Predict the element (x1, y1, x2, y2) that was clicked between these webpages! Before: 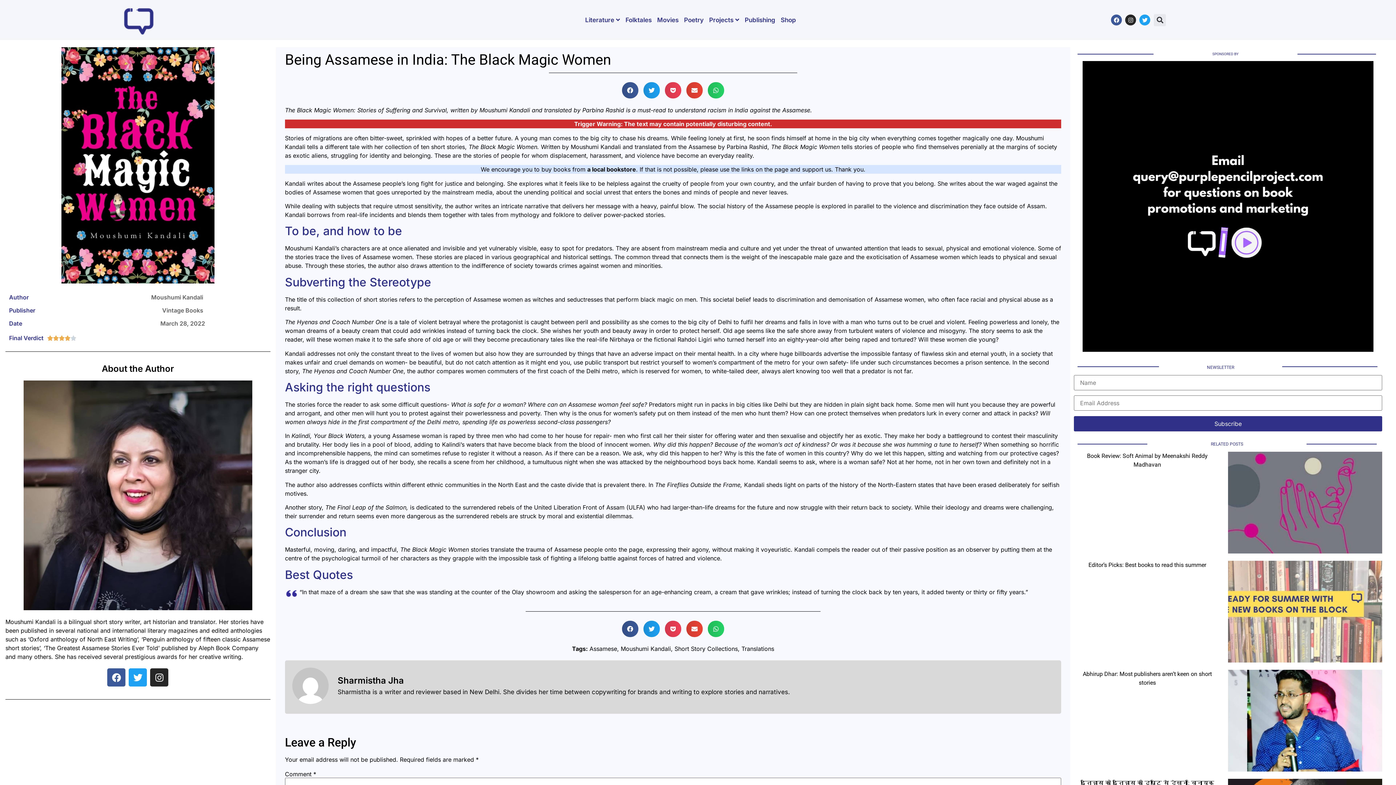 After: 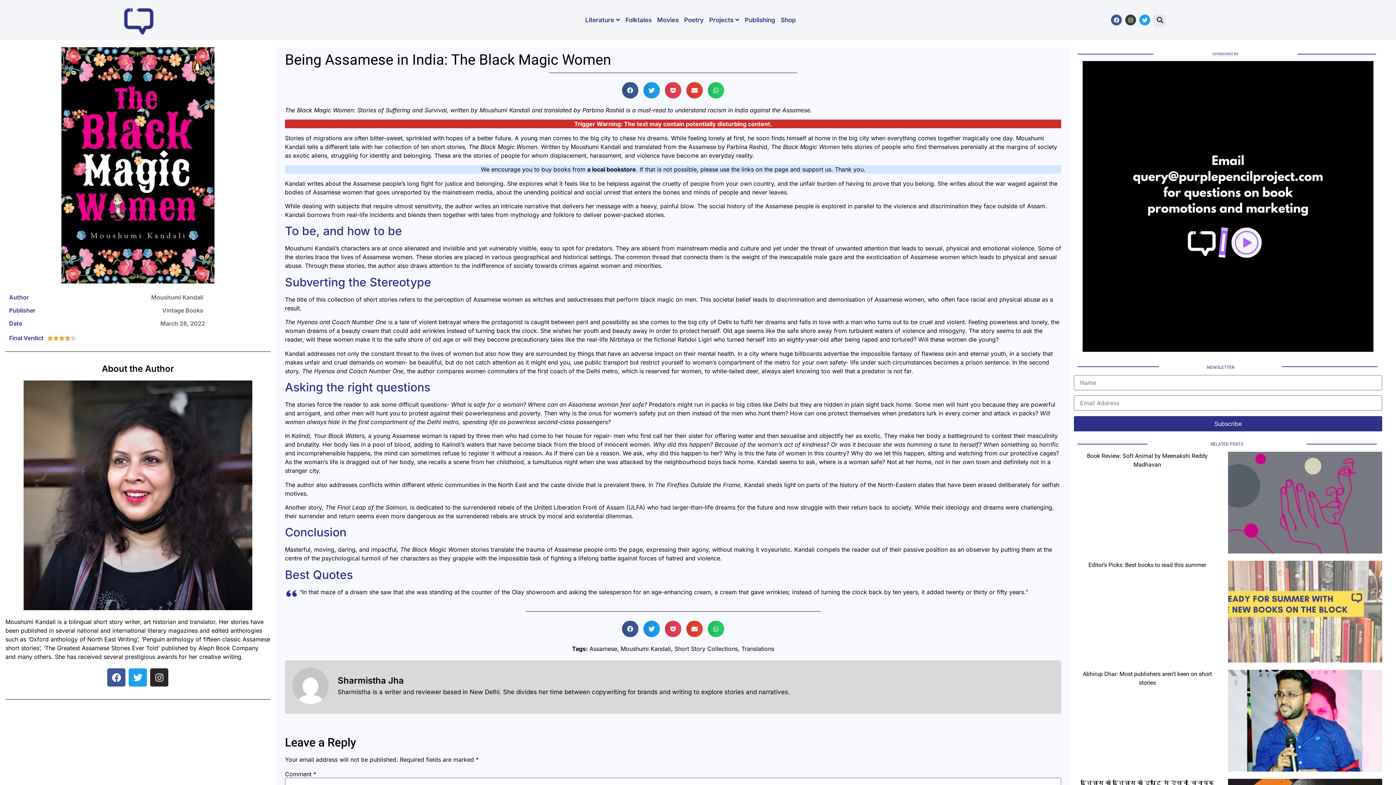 Action: bbox: (1125, 14, 1136, 25) label: Instagram